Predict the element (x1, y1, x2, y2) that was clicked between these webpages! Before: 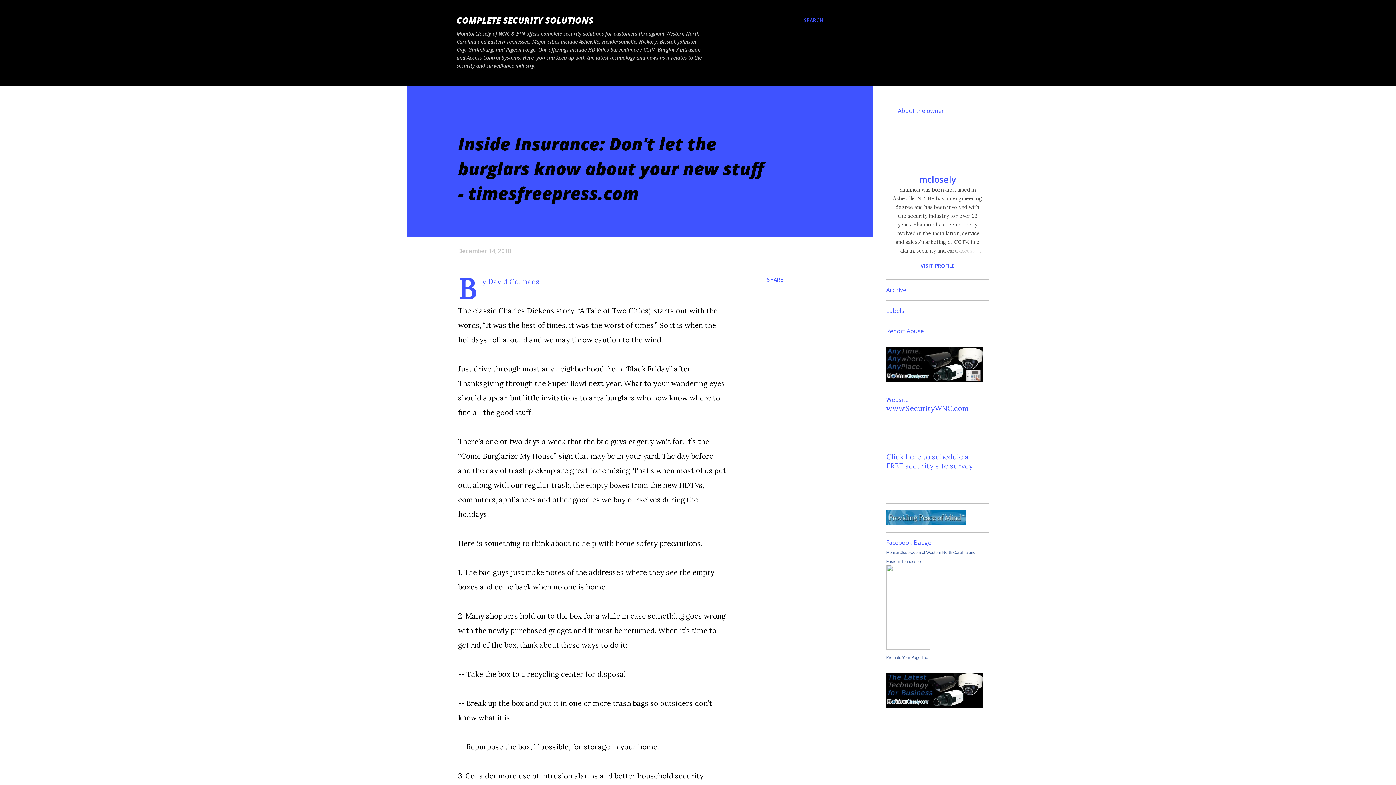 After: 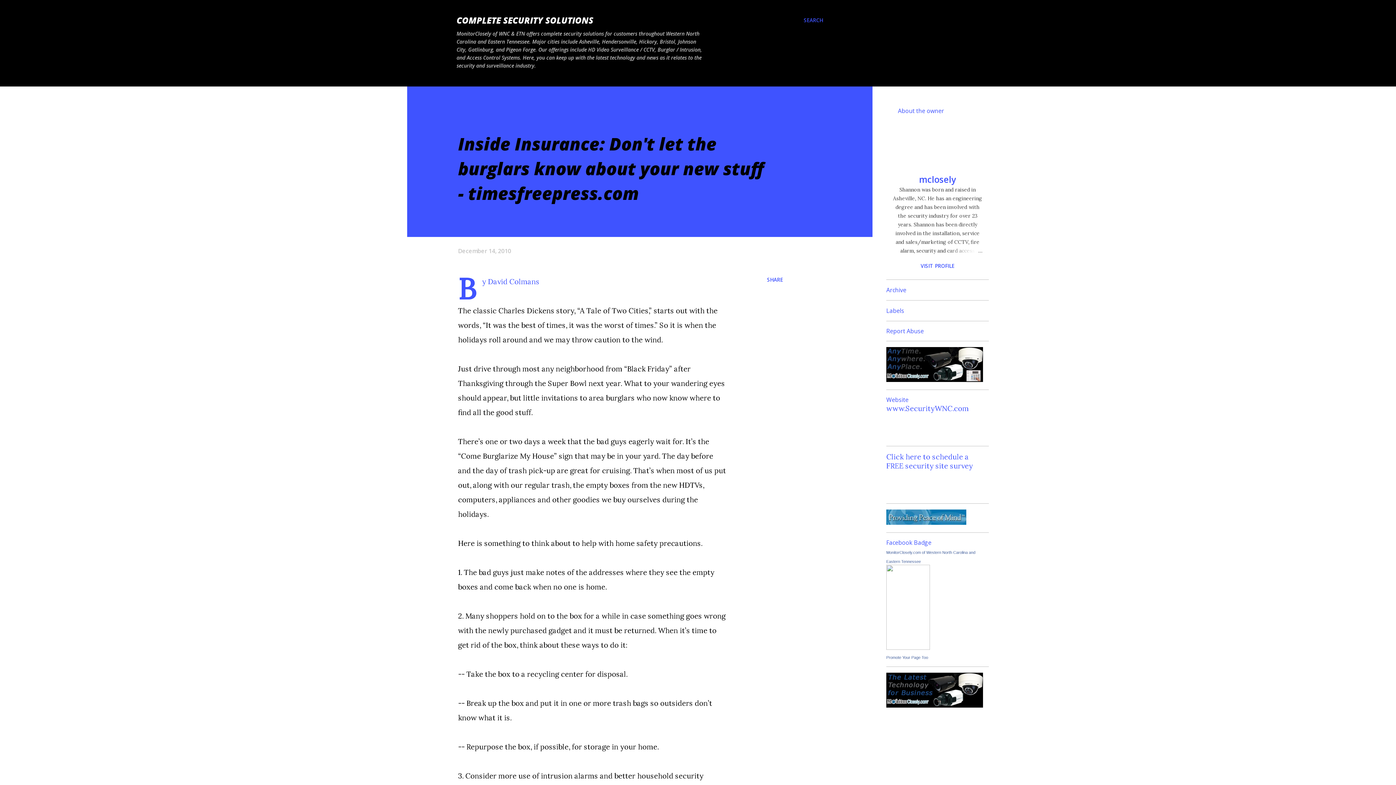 Action: label: December 14, 2010 bbox: (458, 247, 511, 255)